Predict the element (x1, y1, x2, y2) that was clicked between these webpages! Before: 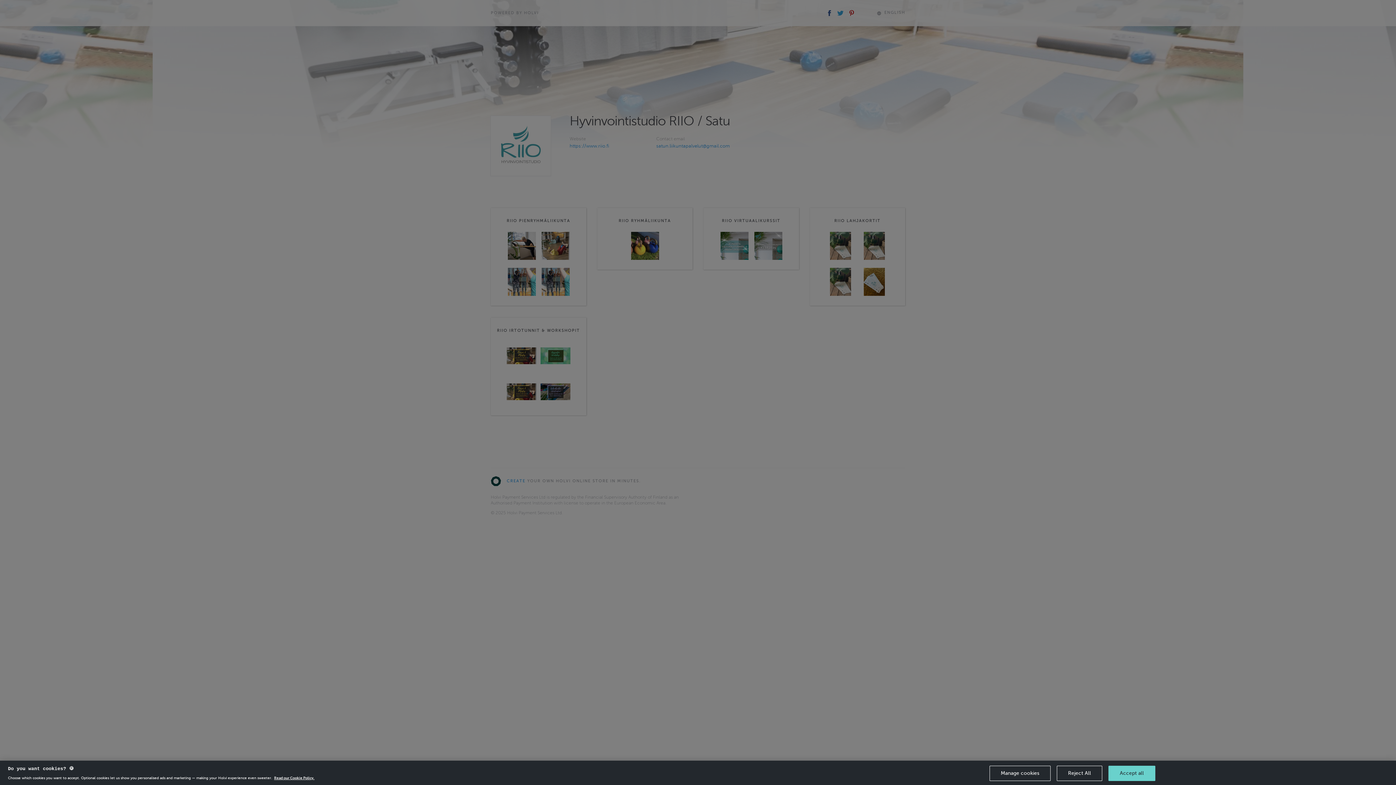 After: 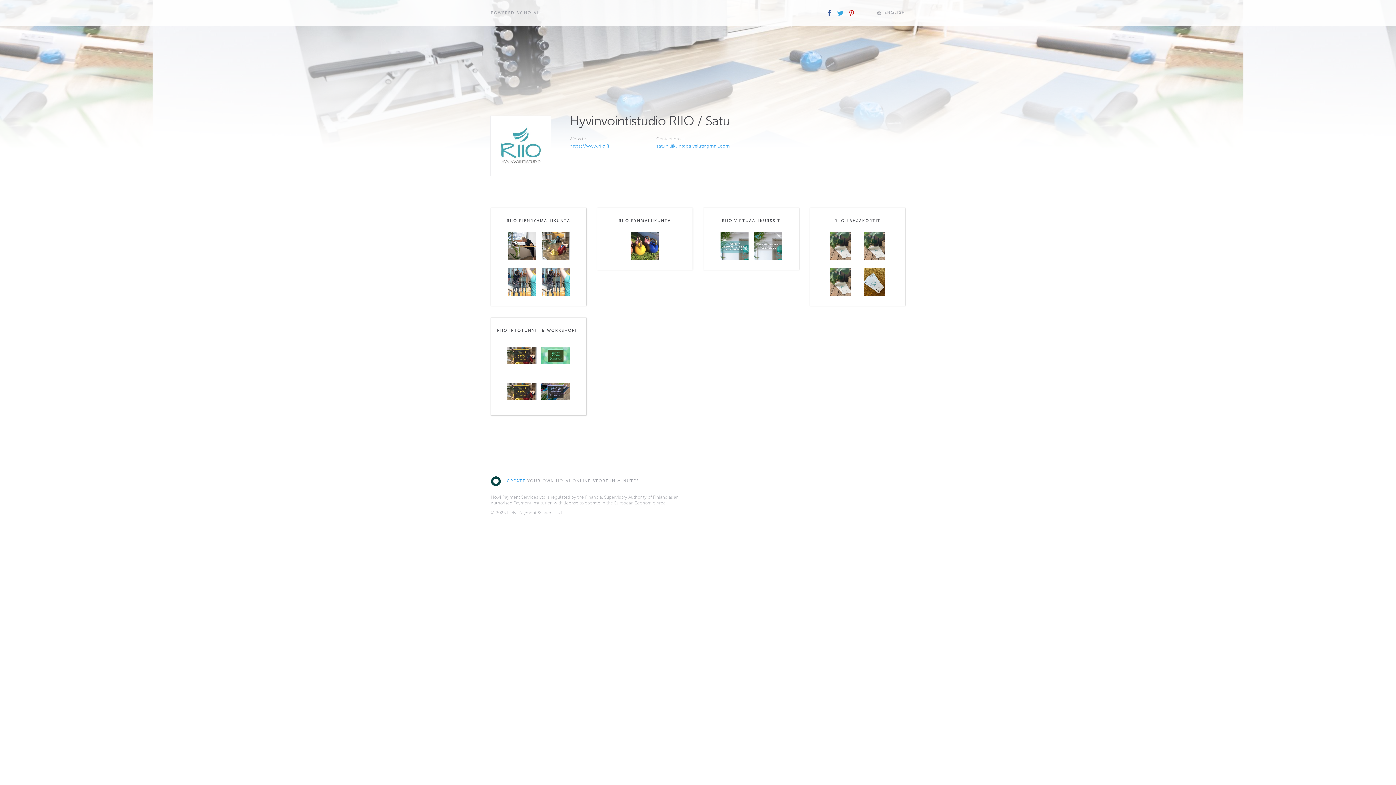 Action: label: Reject All bbox: (1057, 766, 1102, 781)